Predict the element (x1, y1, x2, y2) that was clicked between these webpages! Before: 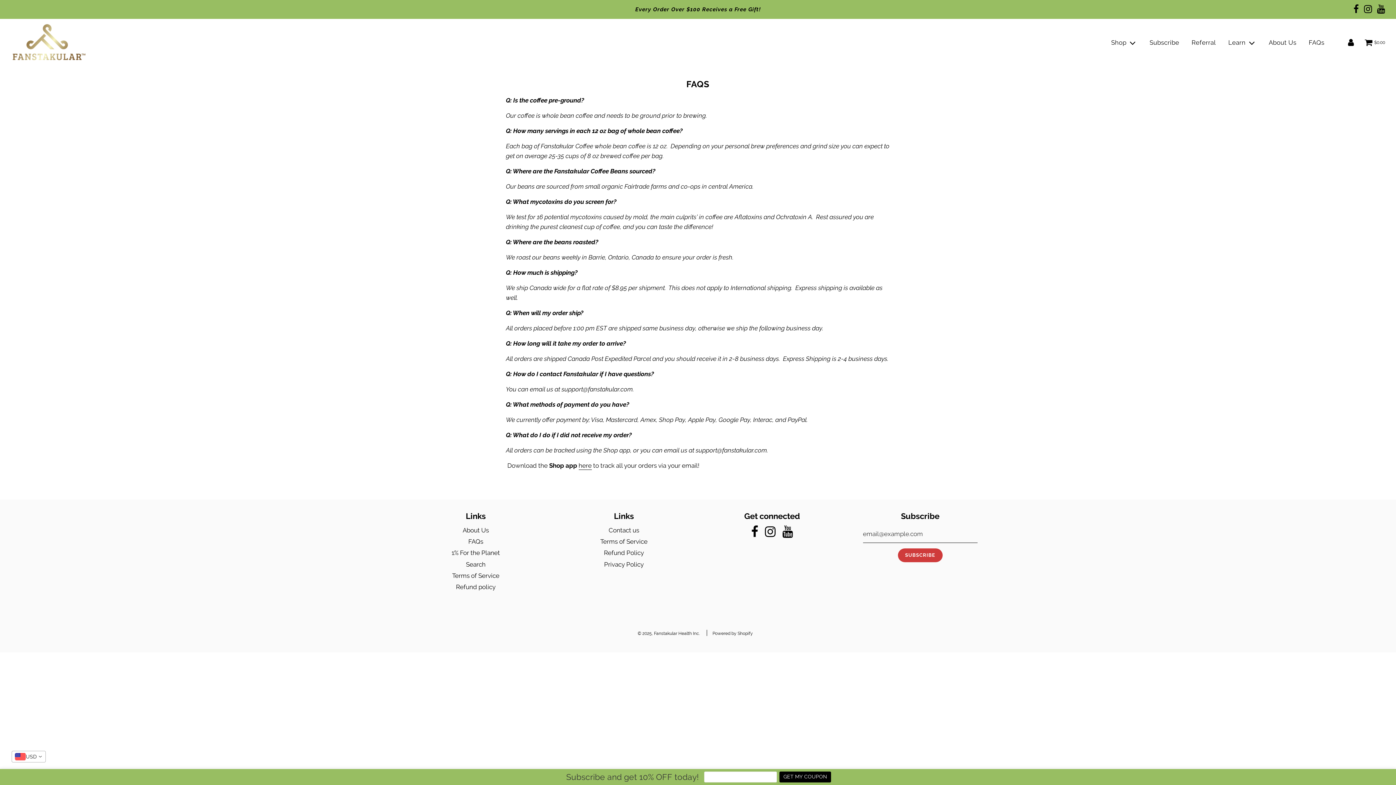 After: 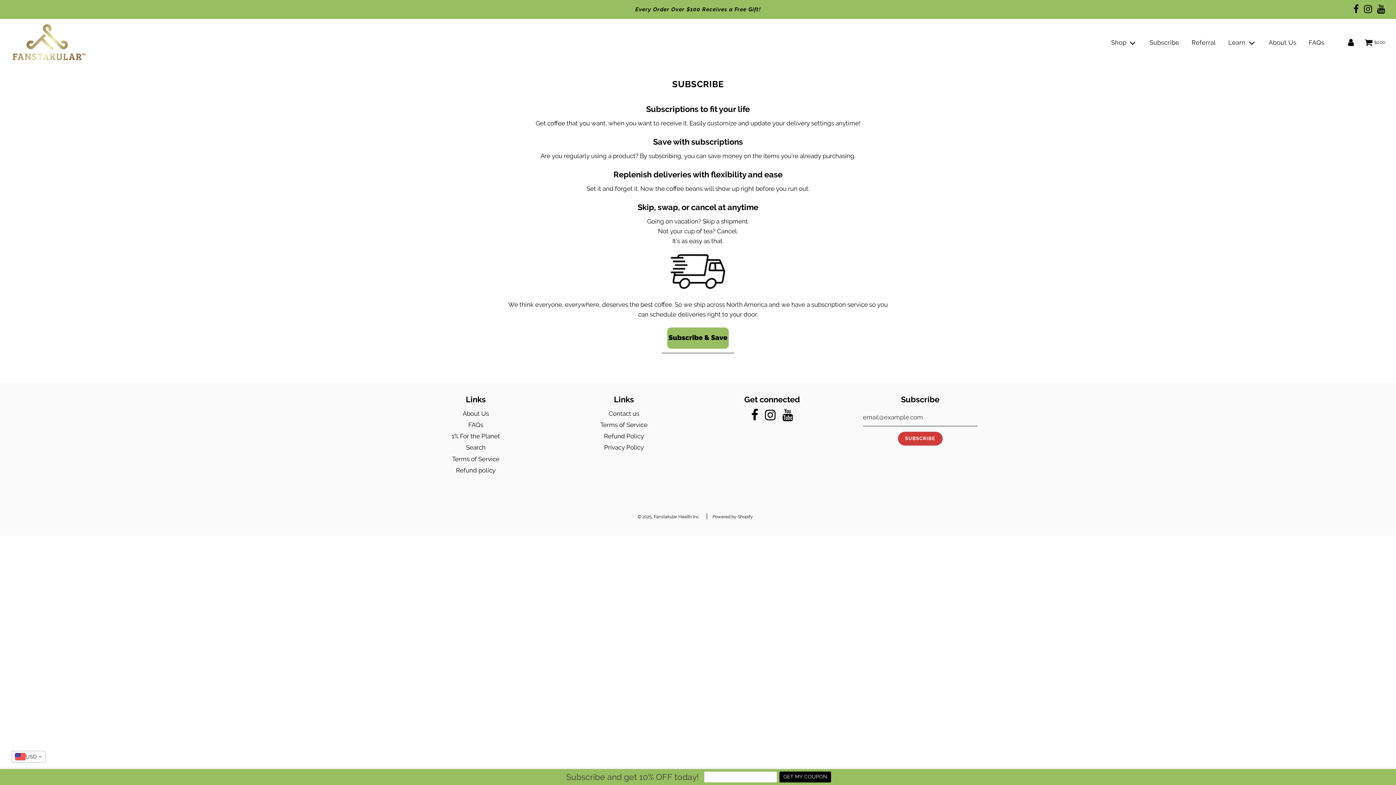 Action: label: Subscribe bbox: (1144, 32, 1185, 53)